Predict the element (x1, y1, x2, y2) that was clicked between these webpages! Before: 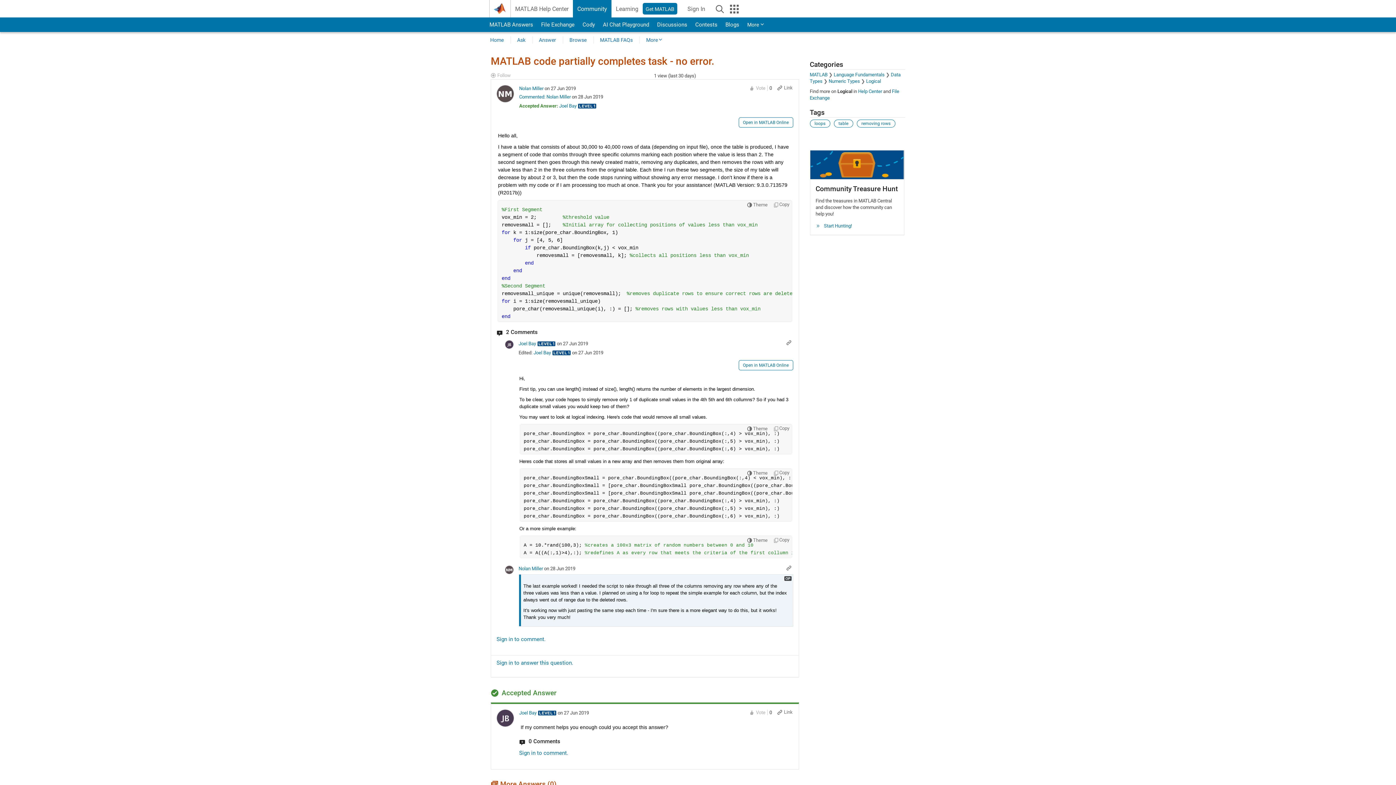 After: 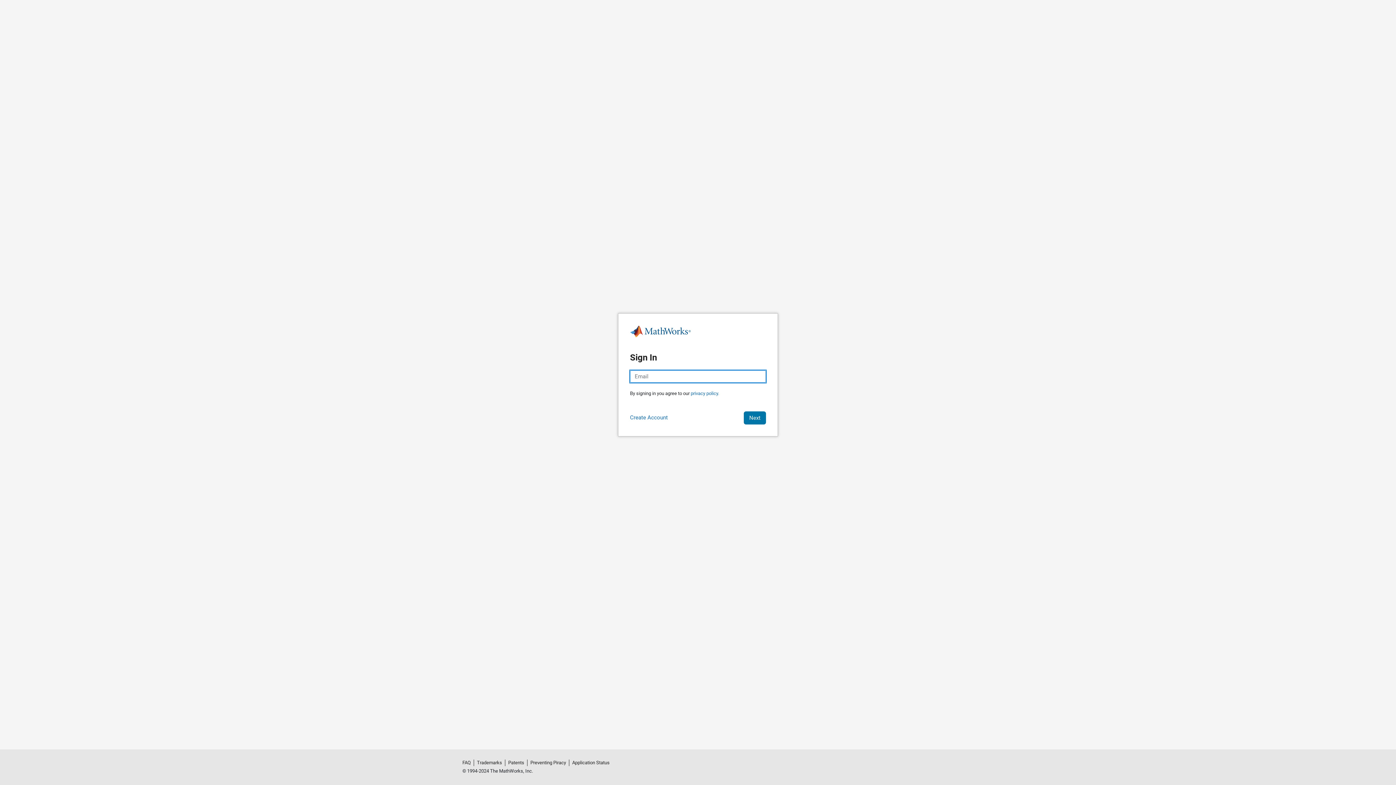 Action: bbox: (683, 0, 709, 17) label: Sign In to Your MathWorks Account